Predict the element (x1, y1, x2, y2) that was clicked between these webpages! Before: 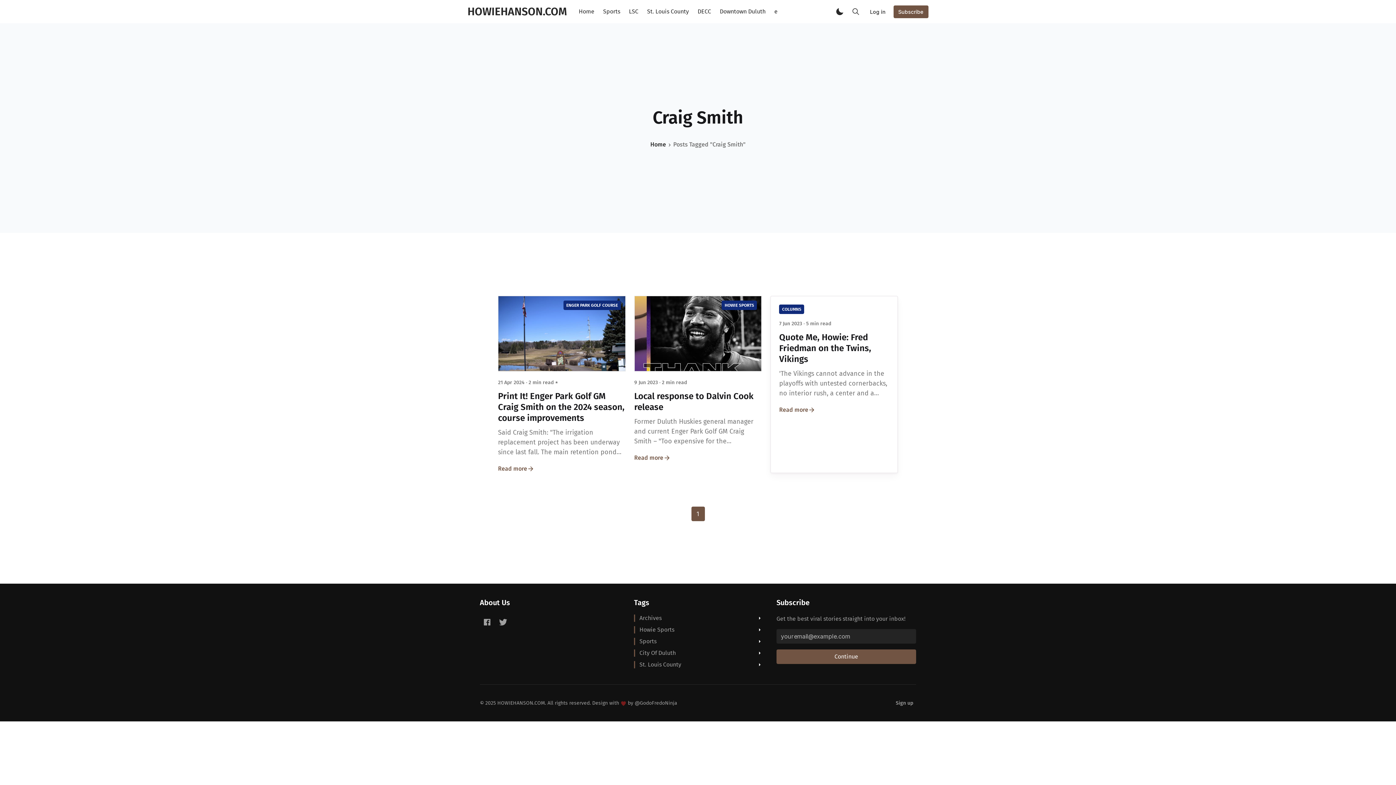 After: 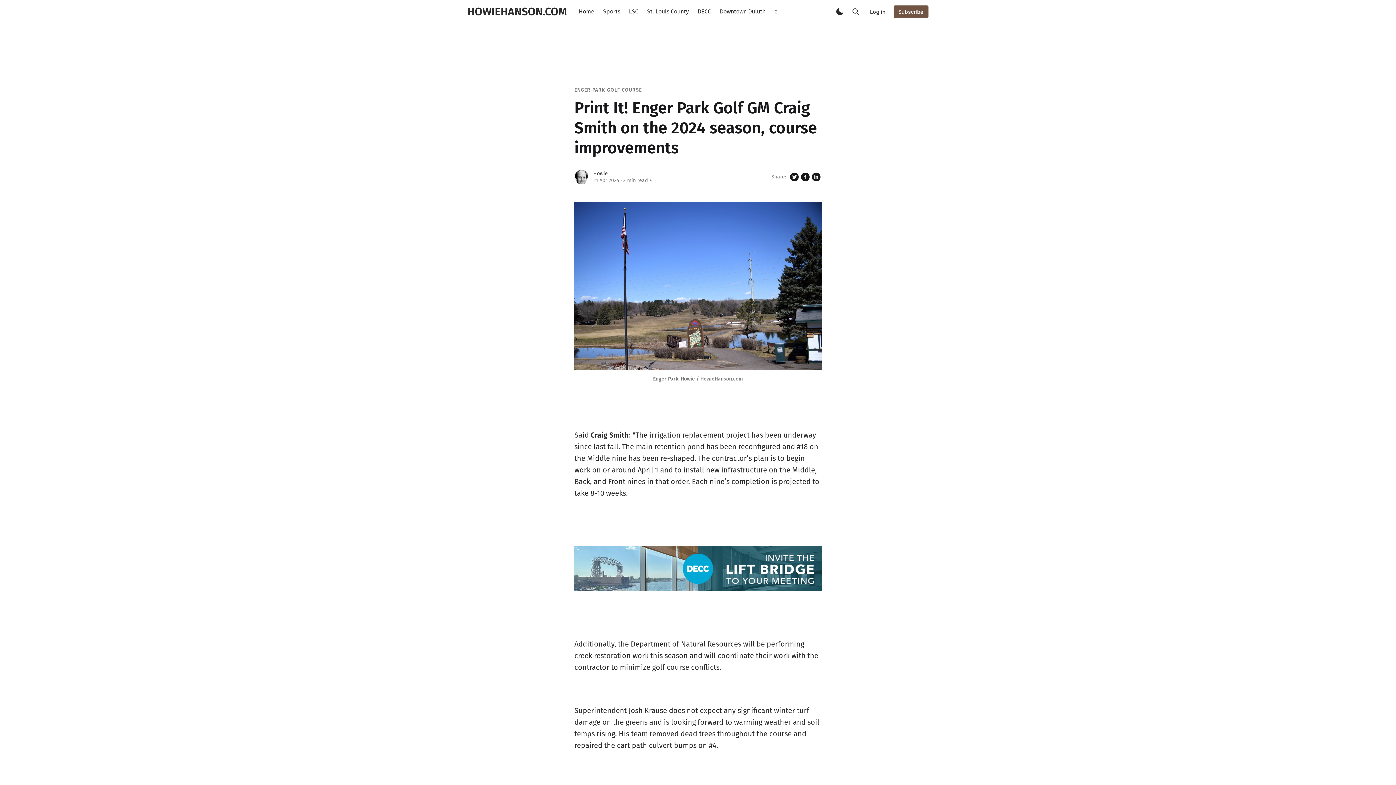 Action: bbox: (498, 427, 625, 457) label: Said Craig Smith: "The irrigation replacement project has been underway since last fall. The main retention pond has been reconfigured and #18 on the Middle nine has been re-shaped.